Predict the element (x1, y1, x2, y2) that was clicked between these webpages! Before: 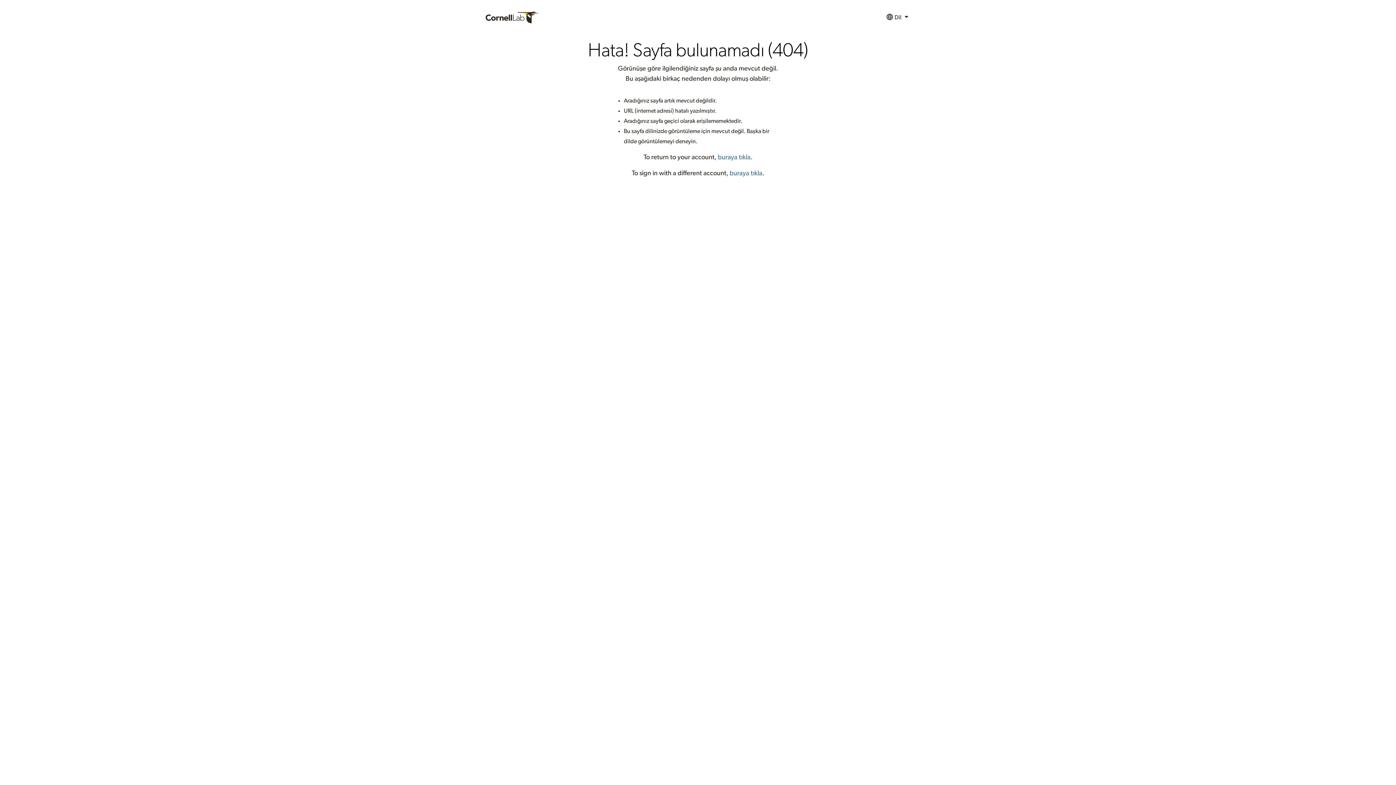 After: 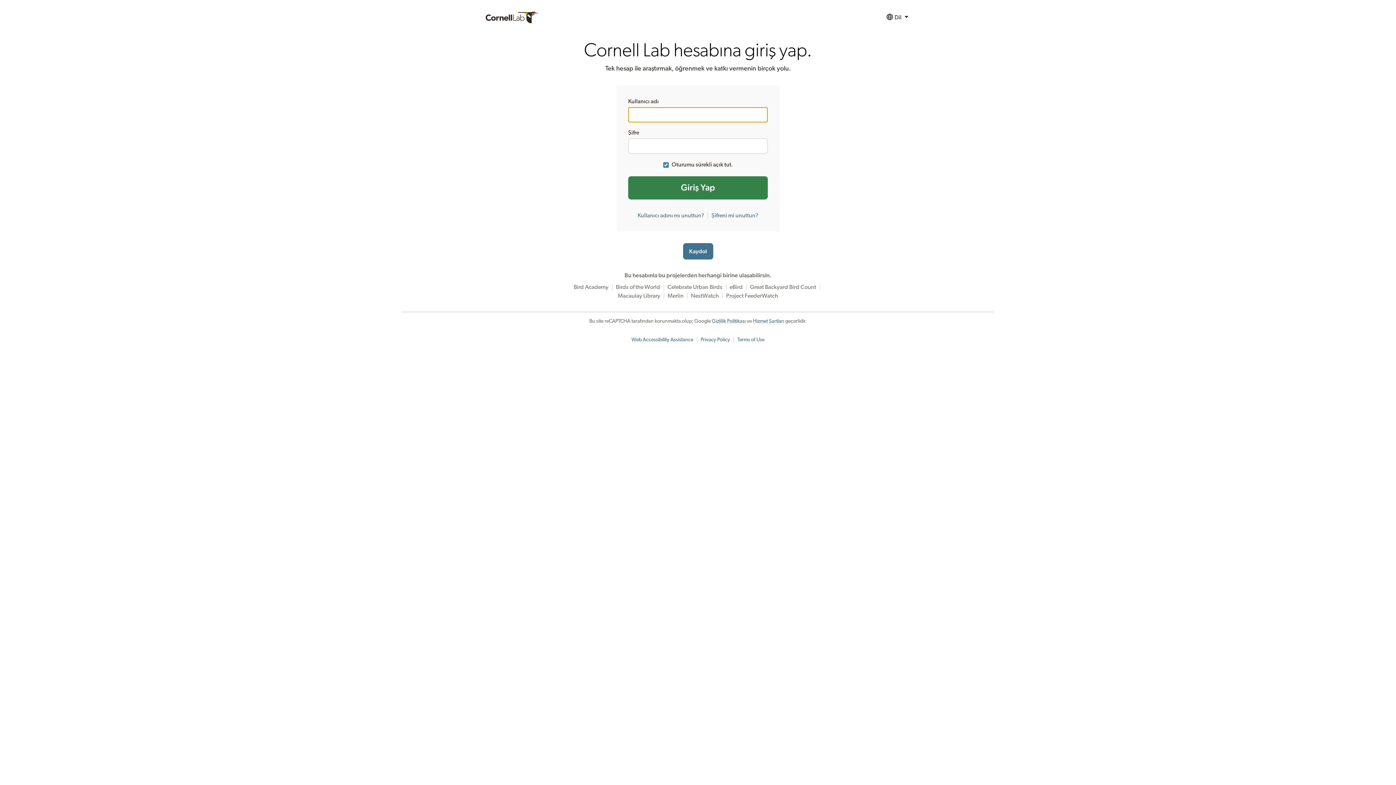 Action: bbox: (718, 154, 750, 160) label: buraya tıkla